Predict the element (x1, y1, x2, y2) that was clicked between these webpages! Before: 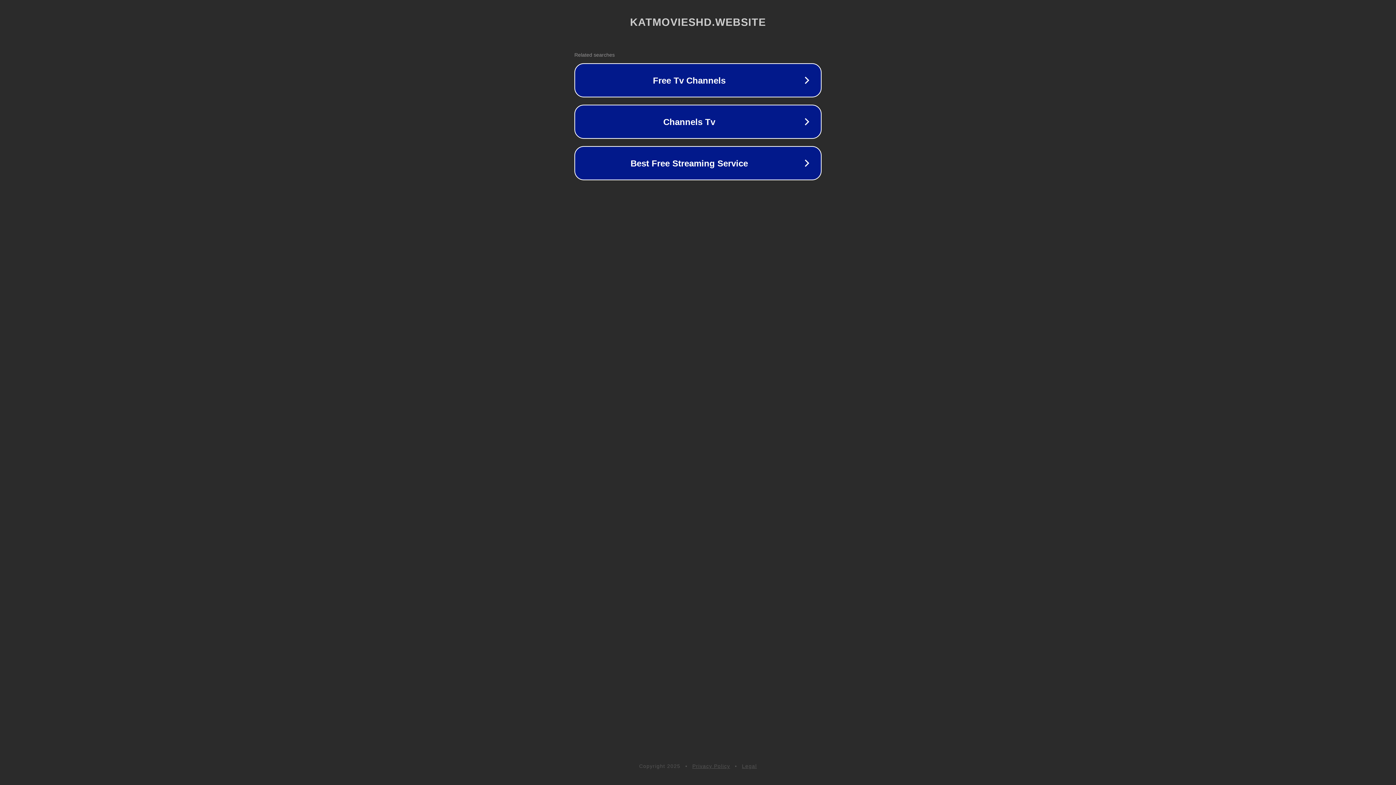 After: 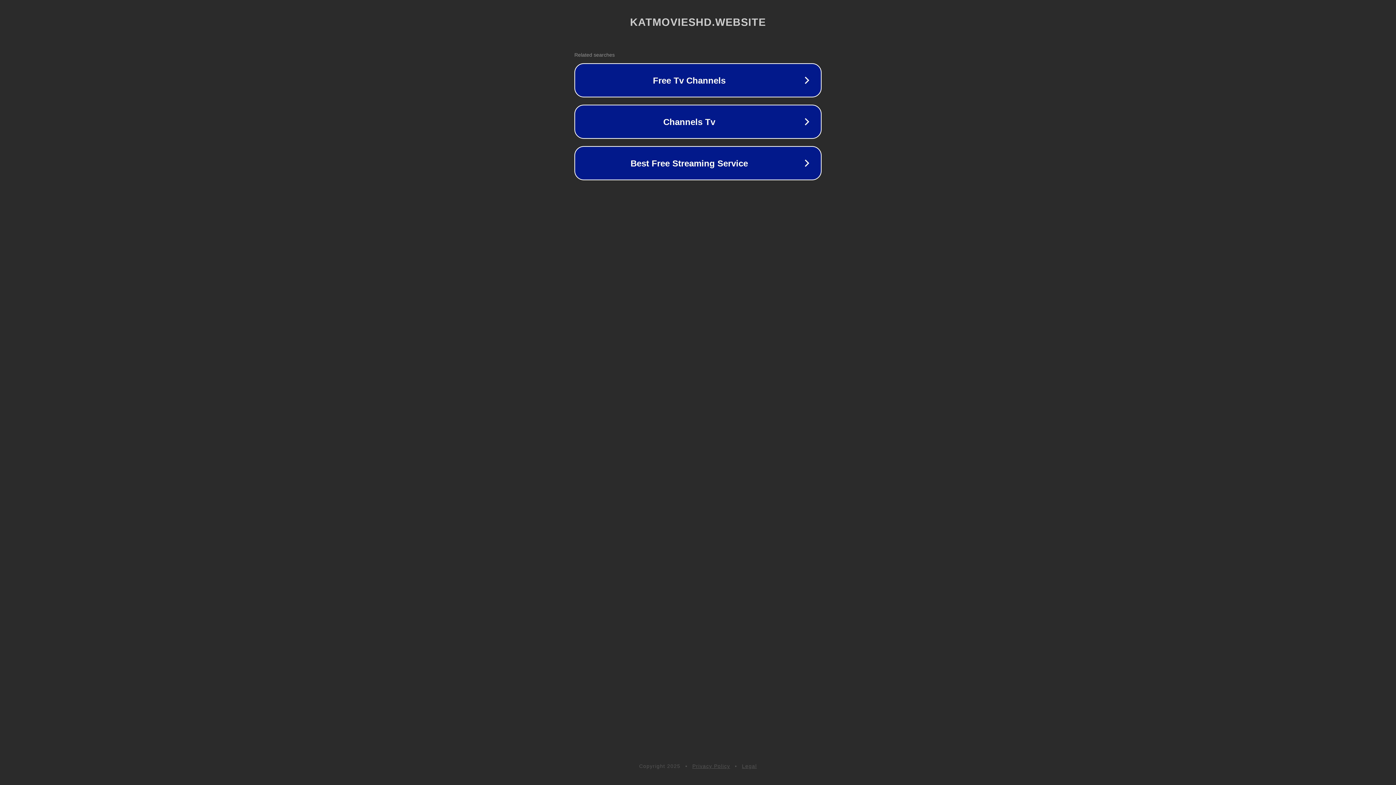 Action: bbox: (692, 763, 730, 769) label: Privacy Policy